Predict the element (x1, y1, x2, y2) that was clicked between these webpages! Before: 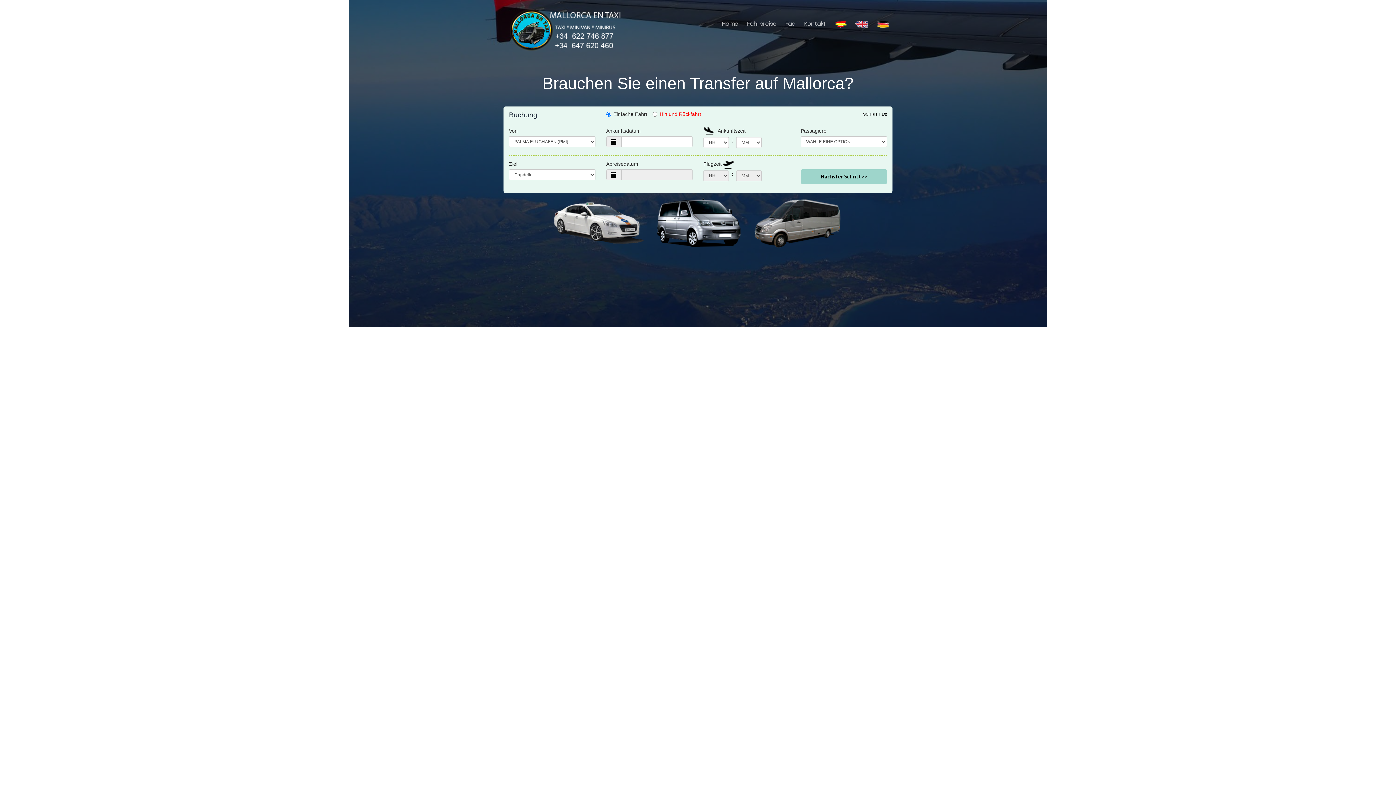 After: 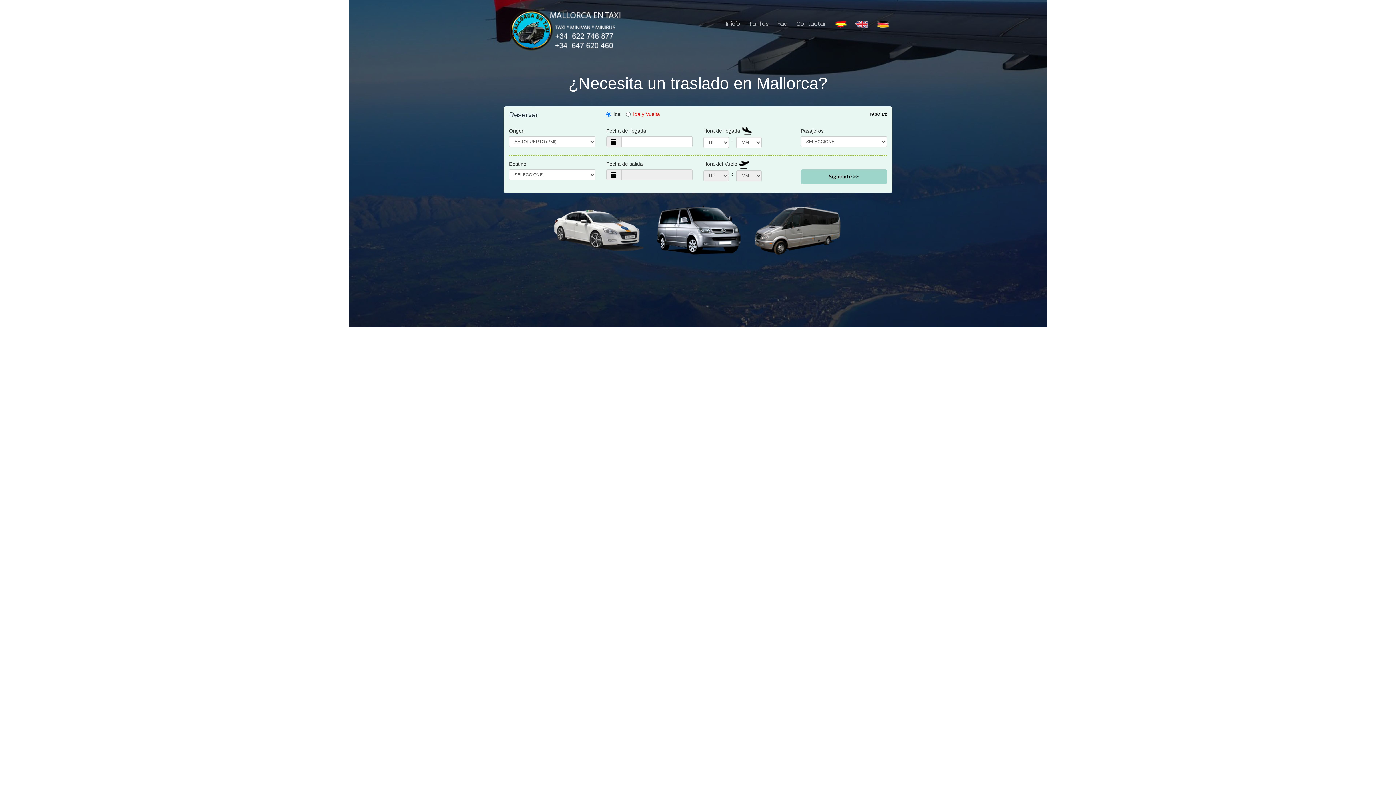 Action: bbox: (831, 8, 850, 39)